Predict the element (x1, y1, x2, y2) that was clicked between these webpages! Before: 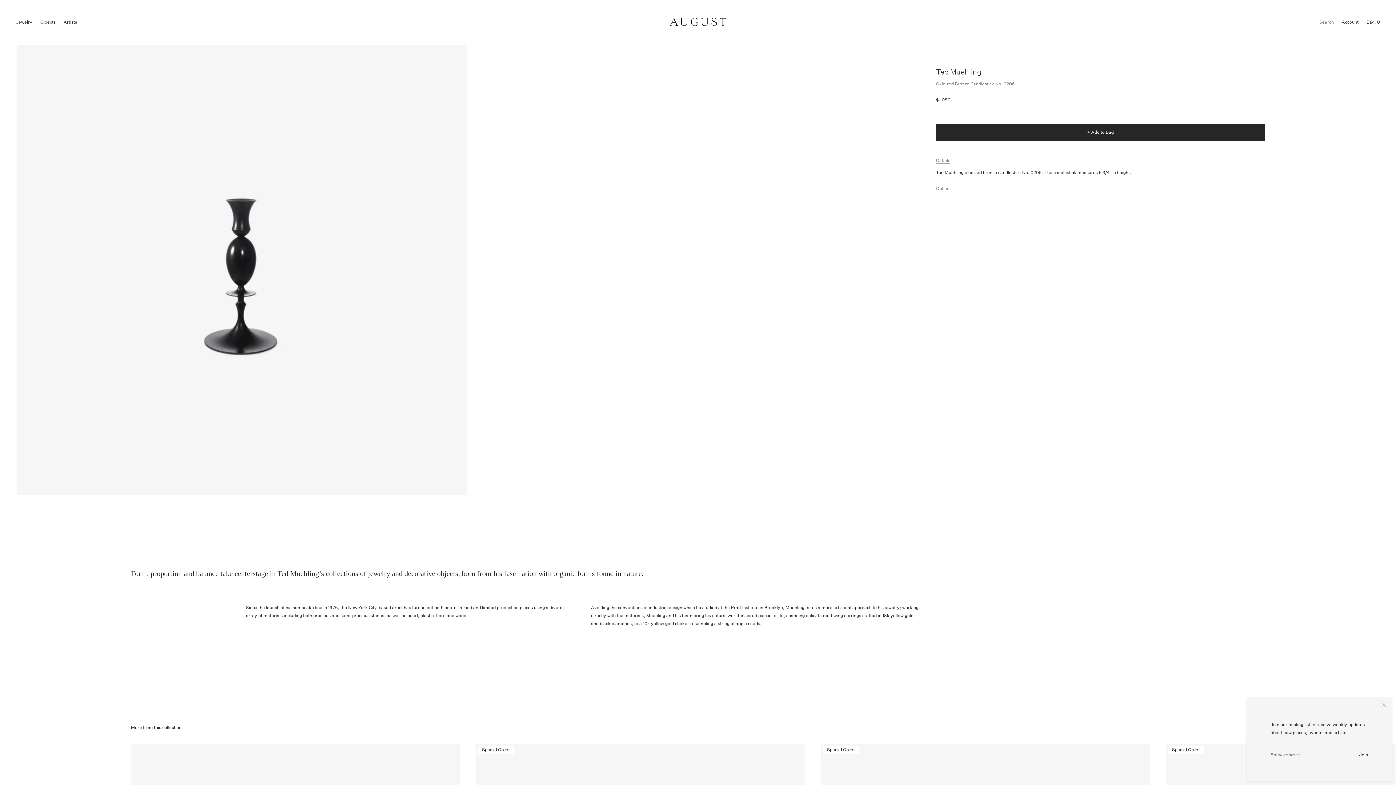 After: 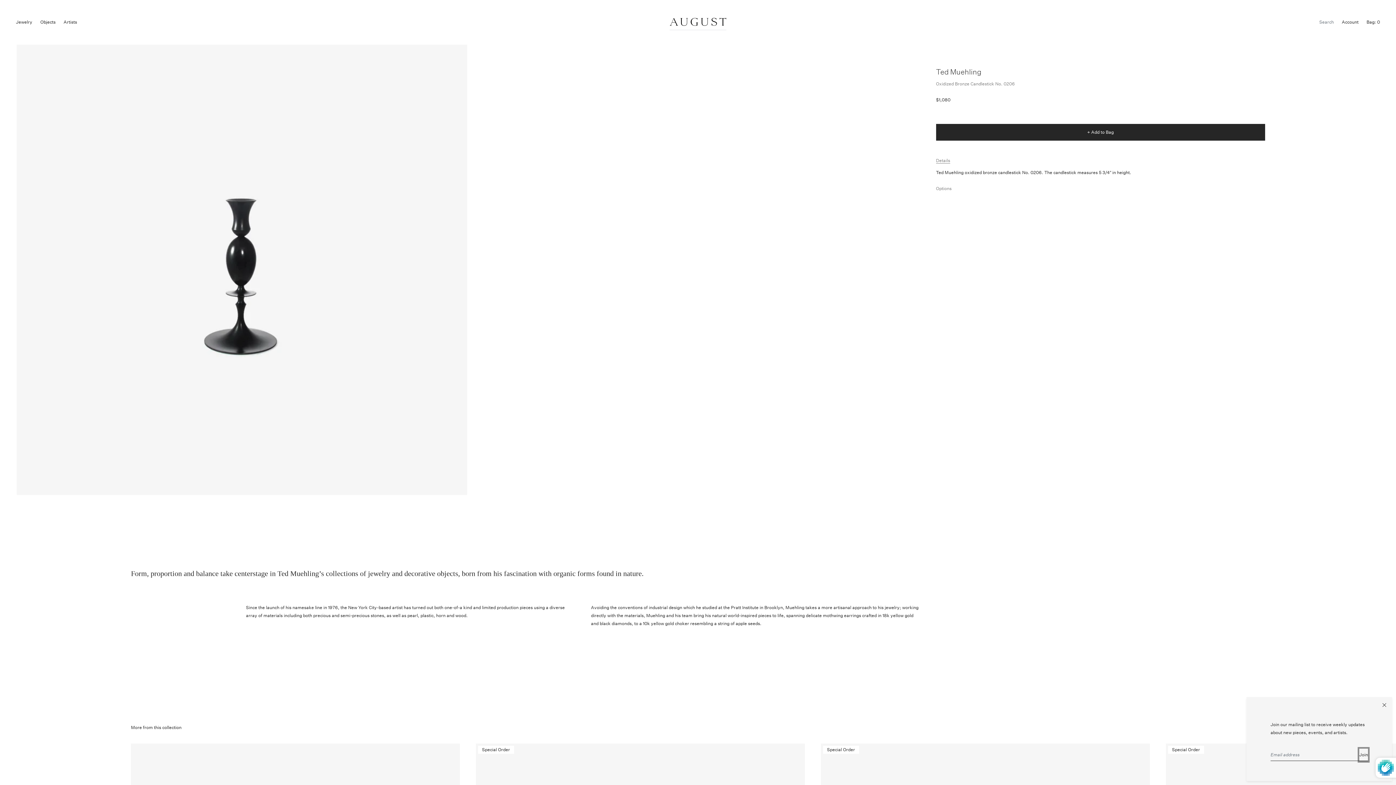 Action: bbox: (1359, 749, 1368, 761) label: Join